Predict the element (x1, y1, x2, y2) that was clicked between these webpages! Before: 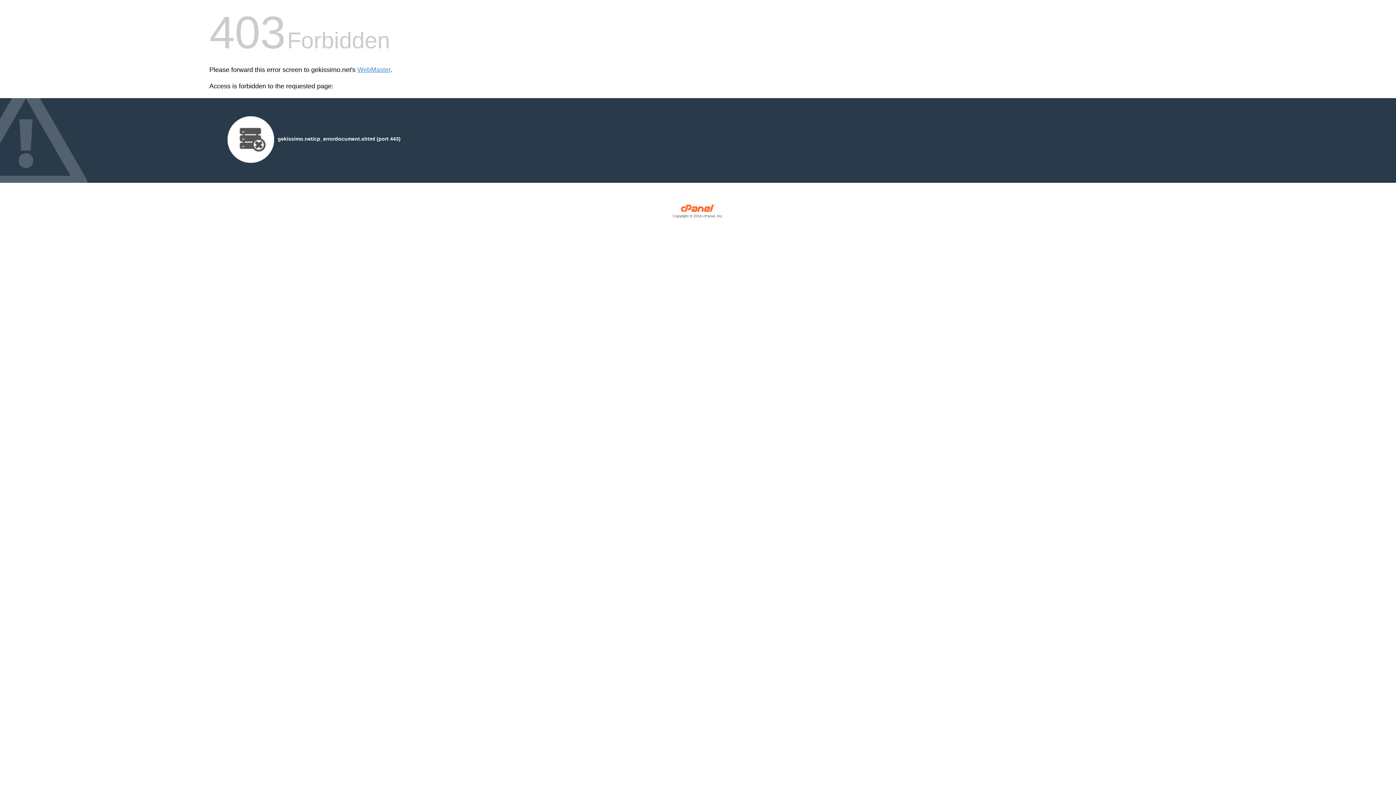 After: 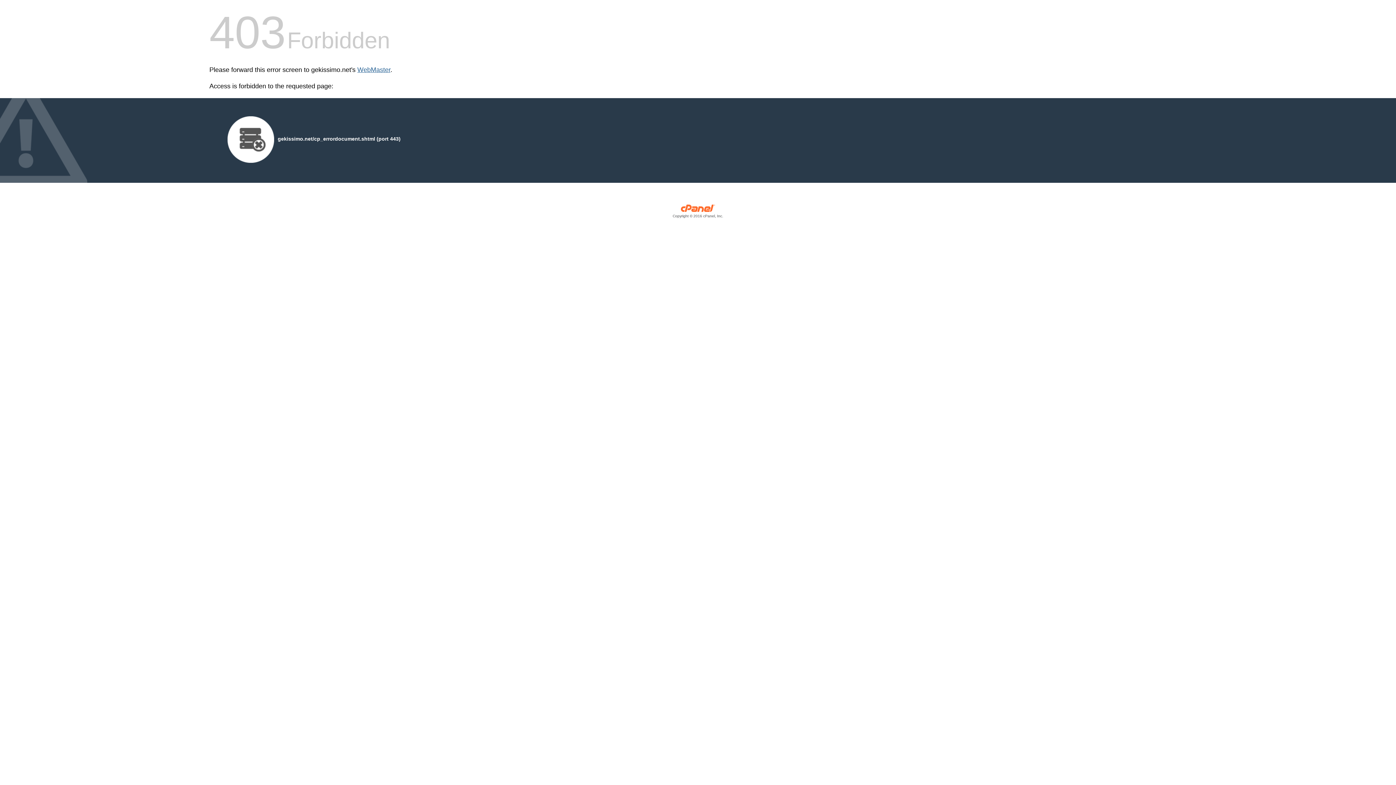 Action: label: WebMaster bbox: (357, 66, 390, 73)